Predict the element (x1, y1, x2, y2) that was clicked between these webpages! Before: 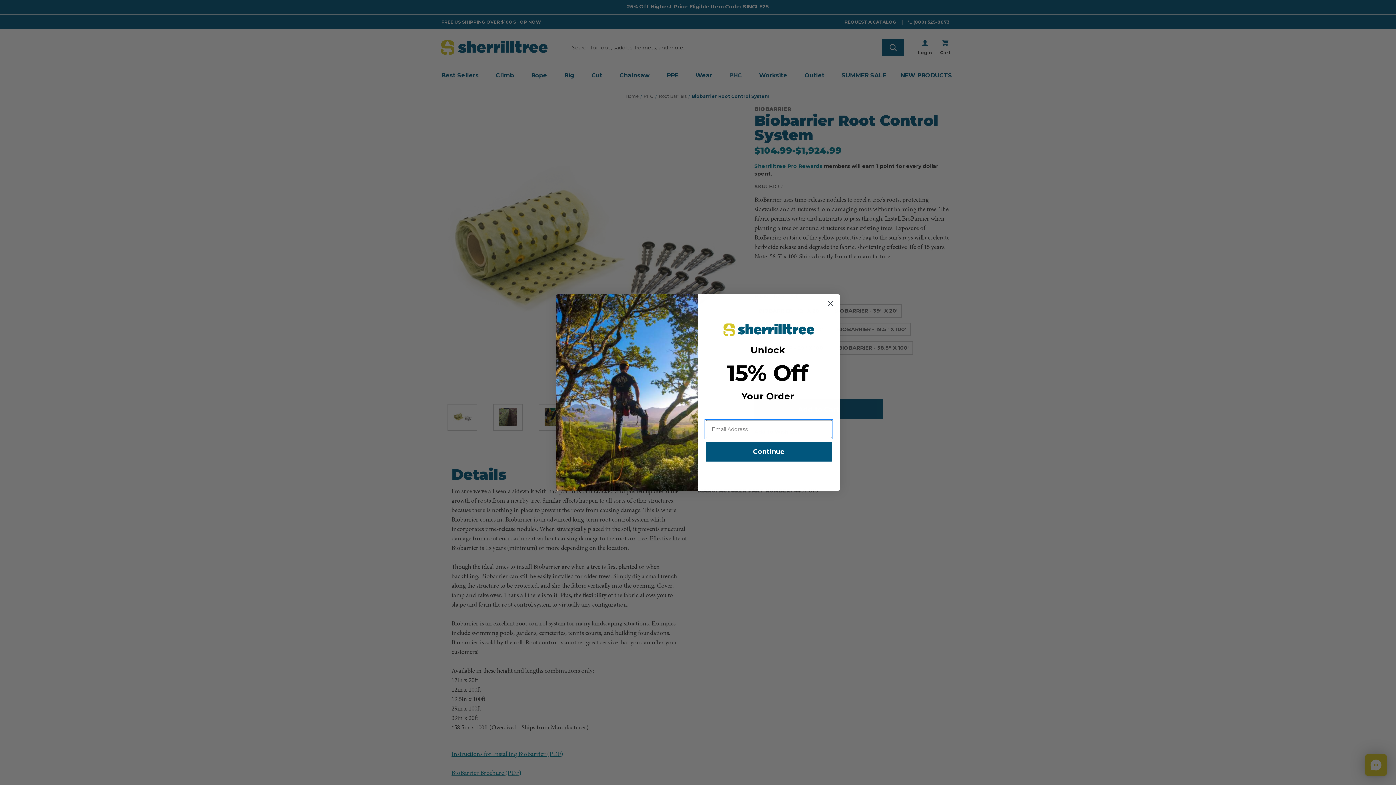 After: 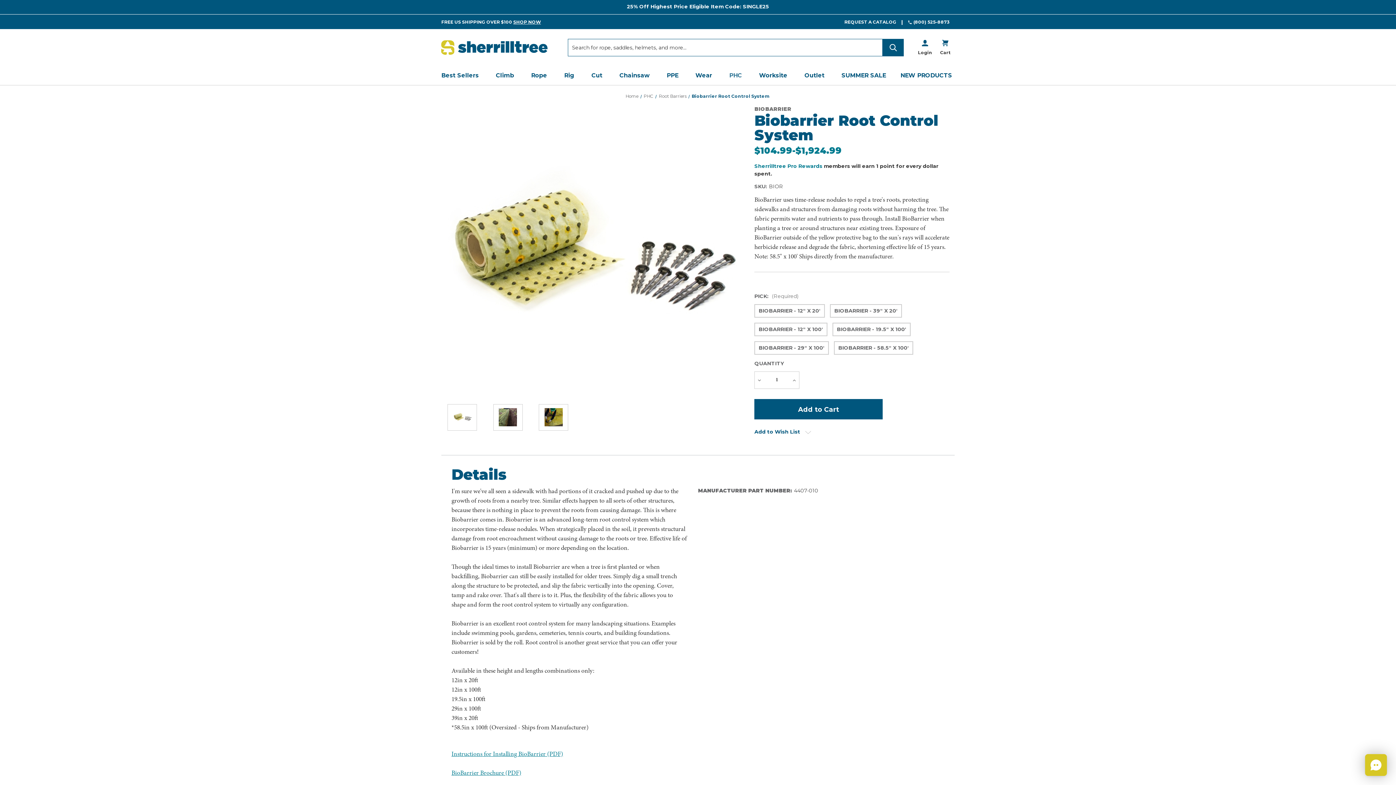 Action: label: Close dialog bbox: (824, 297, 837, 310)